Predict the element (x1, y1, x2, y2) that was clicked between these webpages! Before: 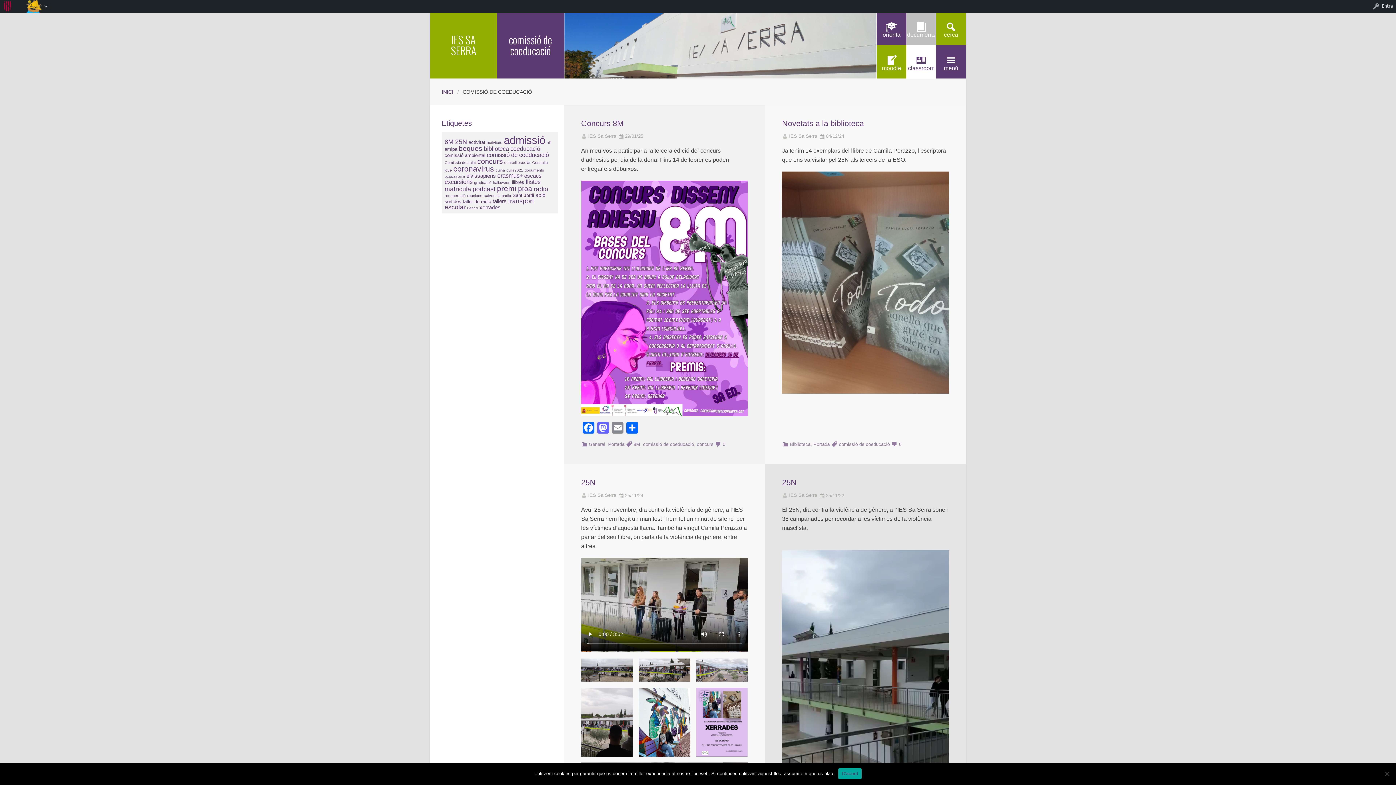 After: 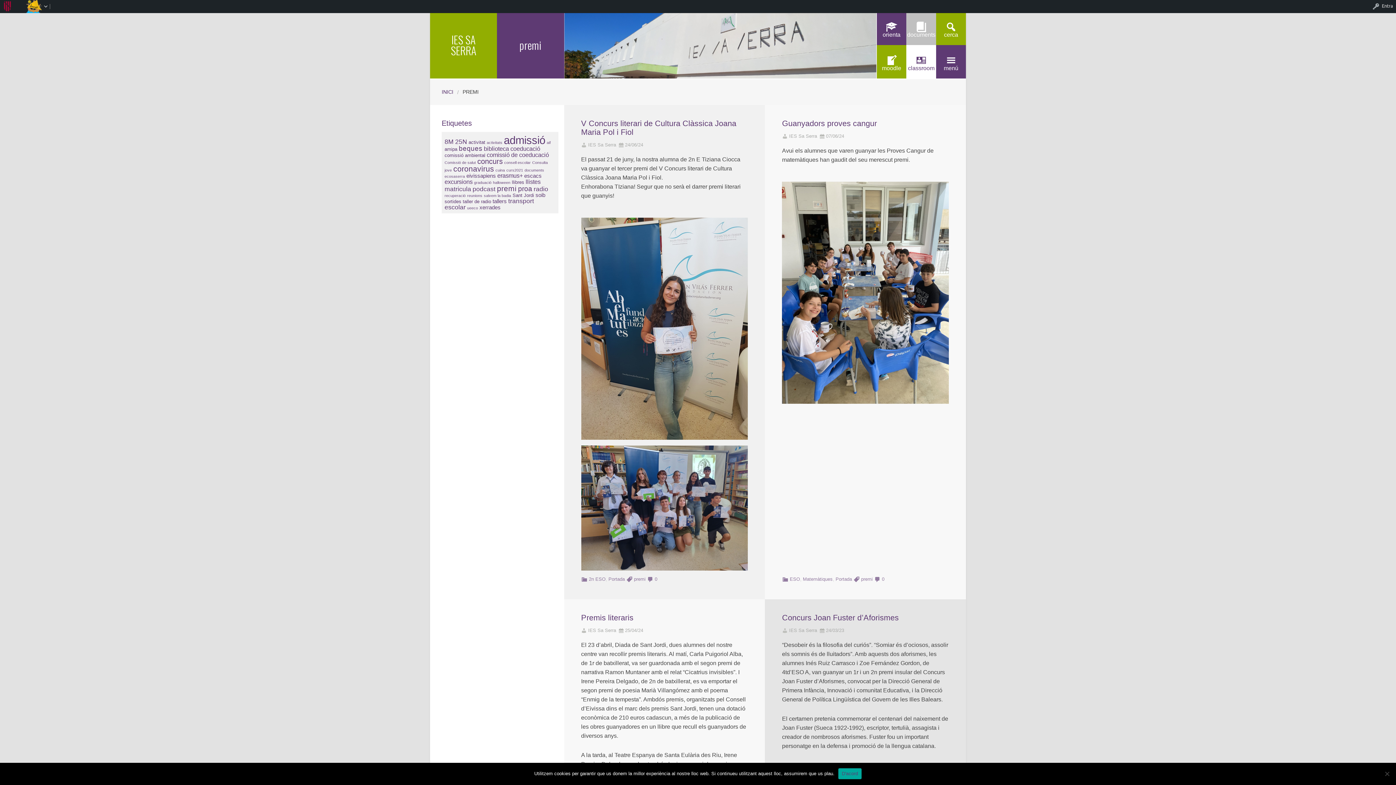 Action: bbox: (497, 184, 516, 192) label: premi (9 elements)